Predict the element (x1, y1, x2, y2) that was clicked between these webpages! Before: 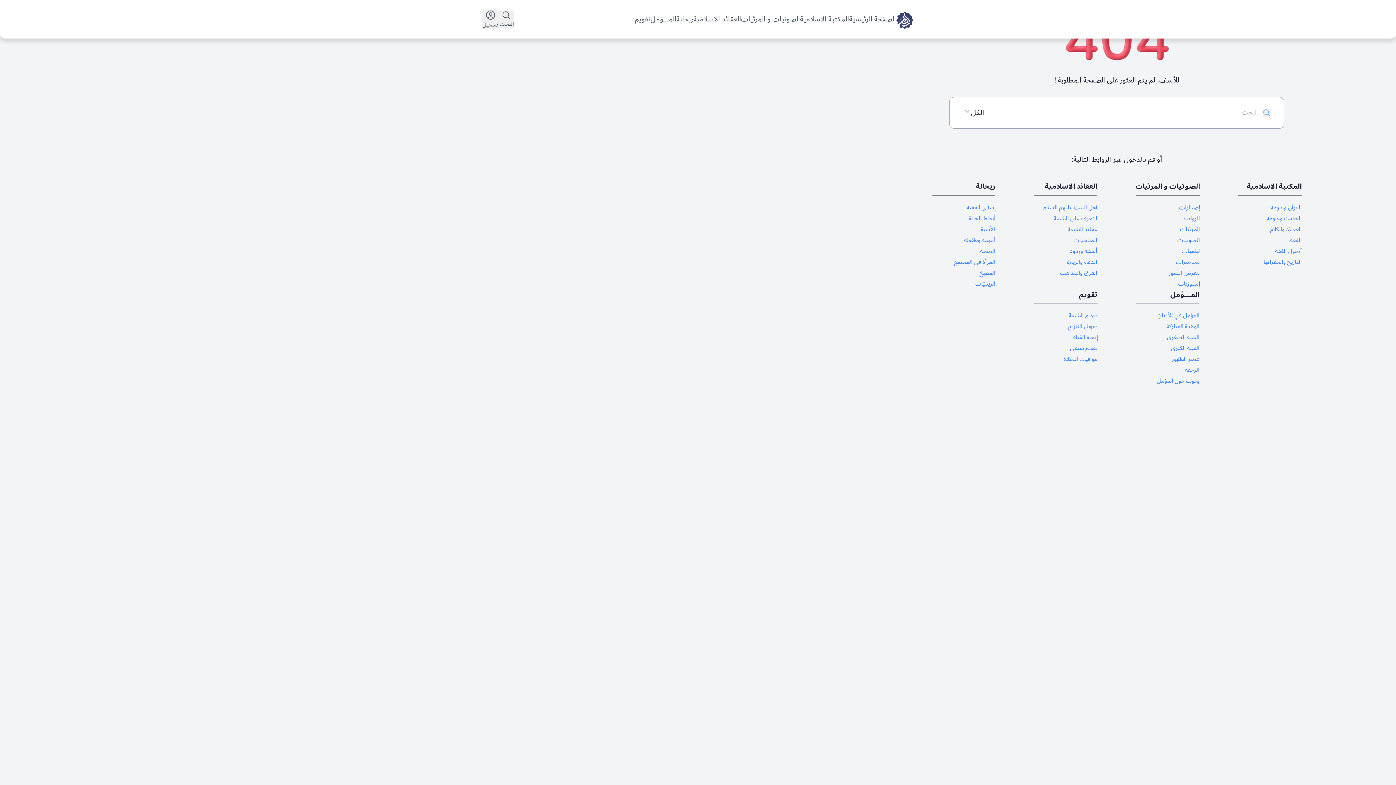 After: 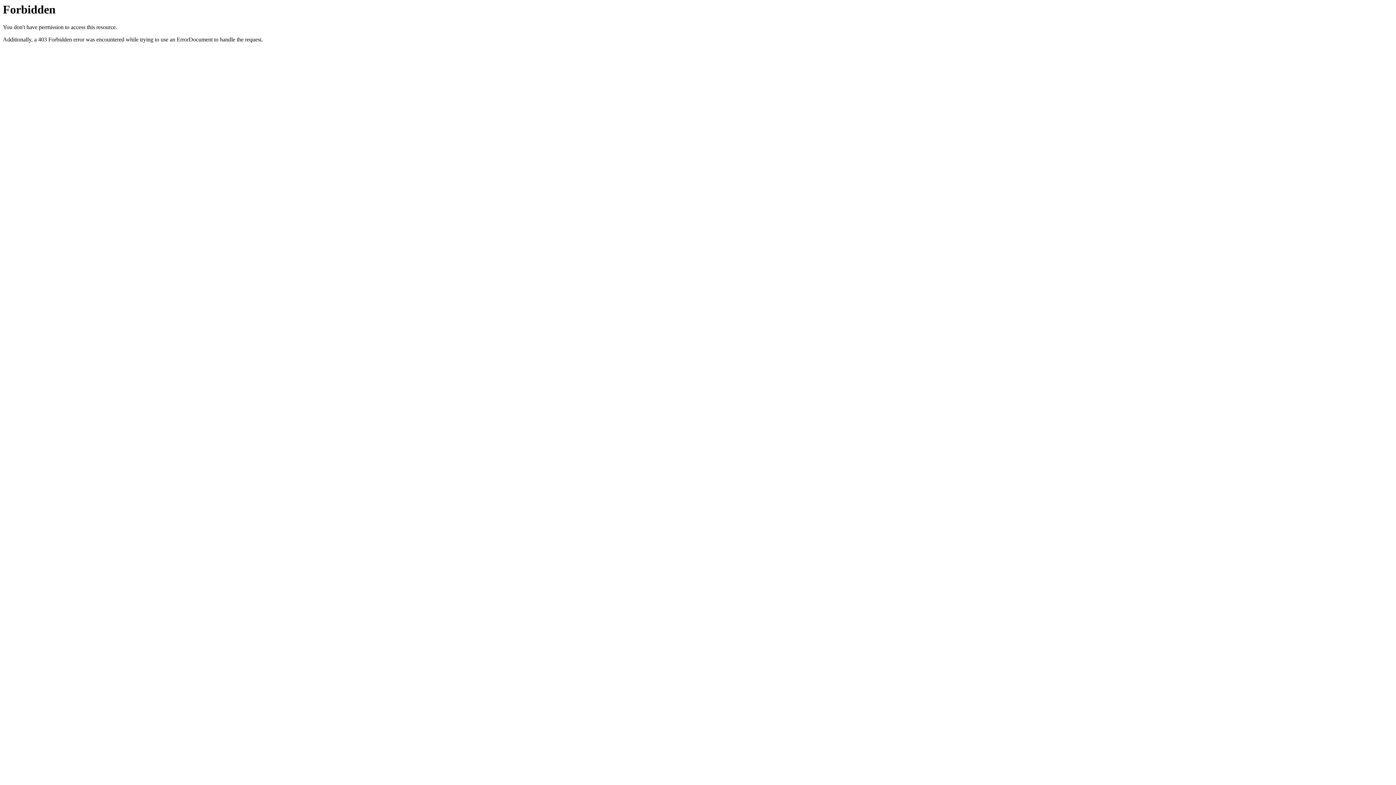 Action: bbox: (1063, 342, 1097, 353) label: تقویم شیعی